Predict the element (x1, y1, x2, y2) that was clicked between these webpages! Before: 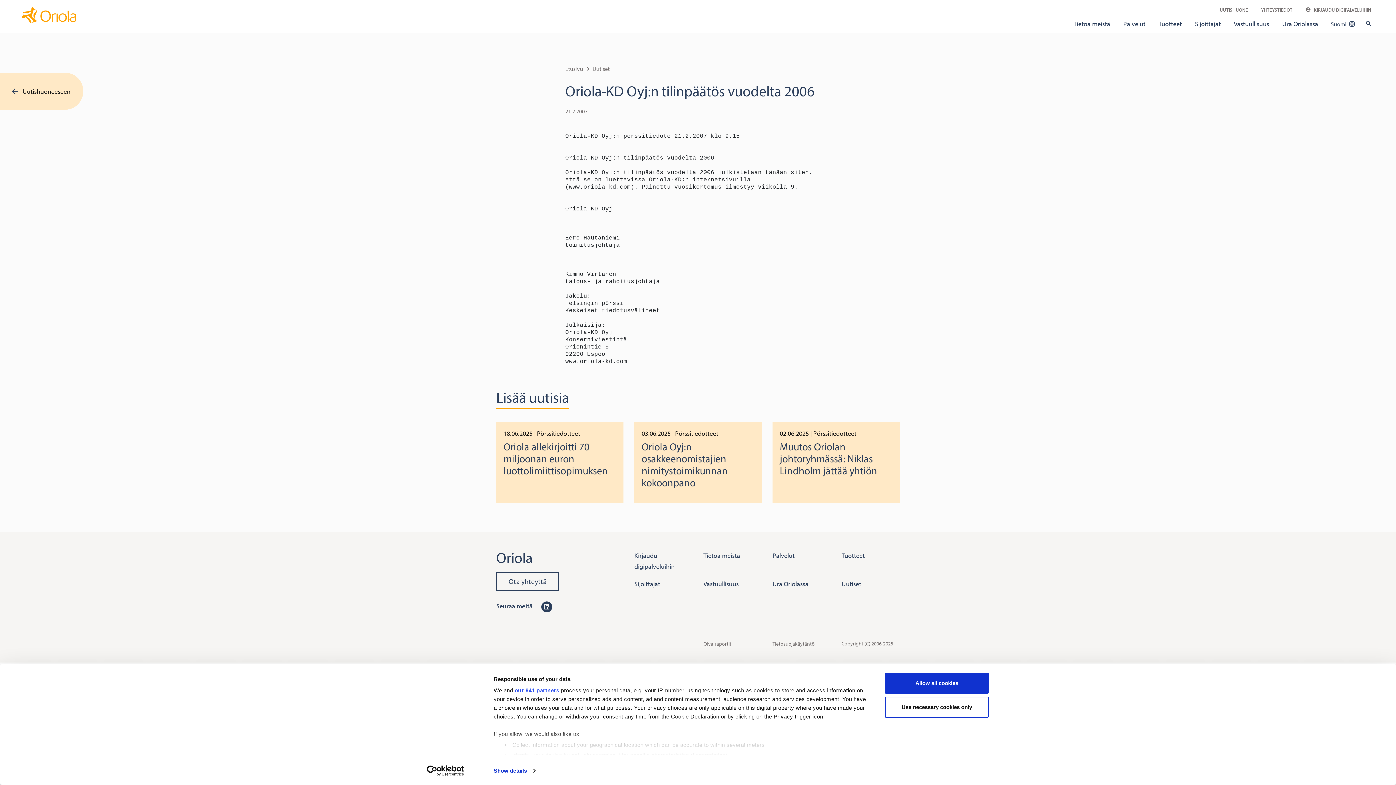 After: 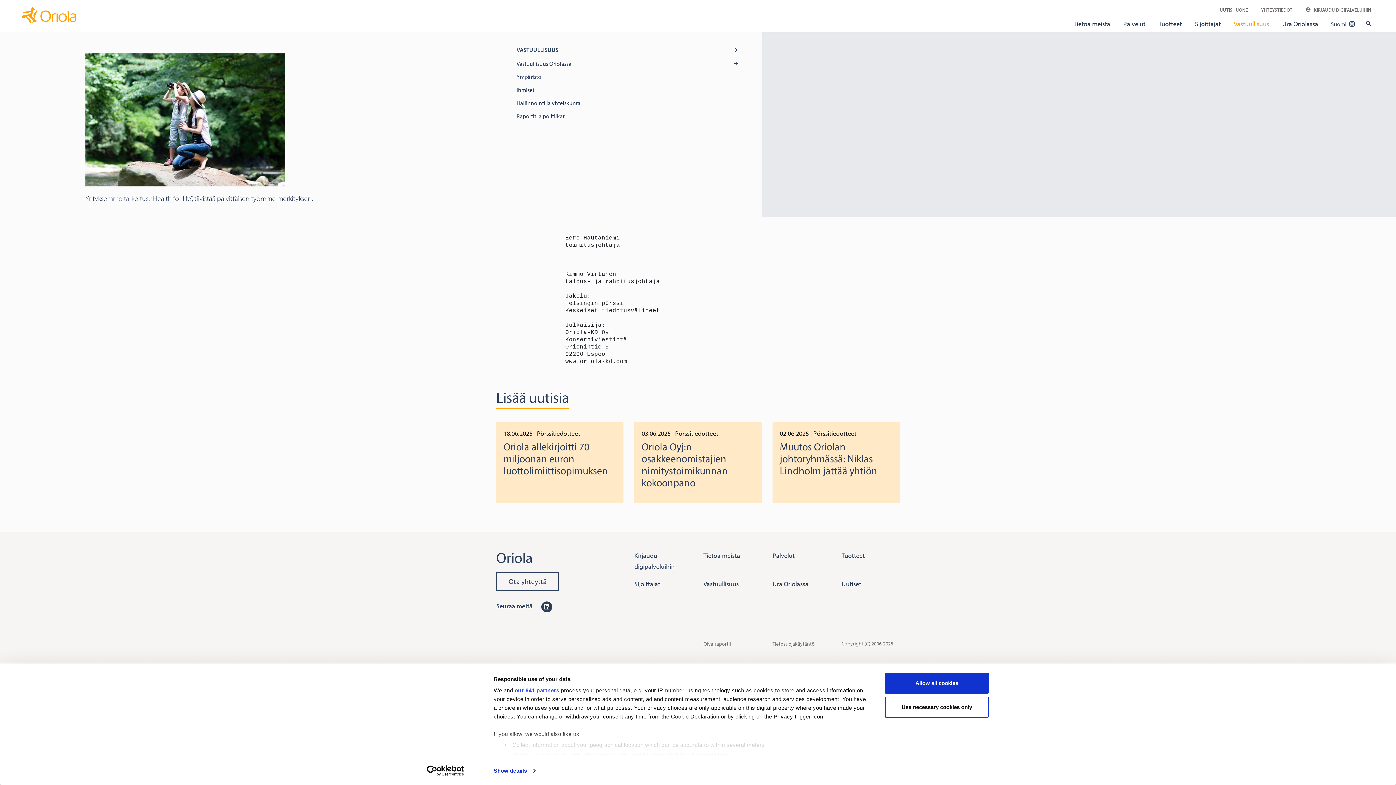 Action: label: Vastuullisuus bbox: (1231, 16, 1272, 30)